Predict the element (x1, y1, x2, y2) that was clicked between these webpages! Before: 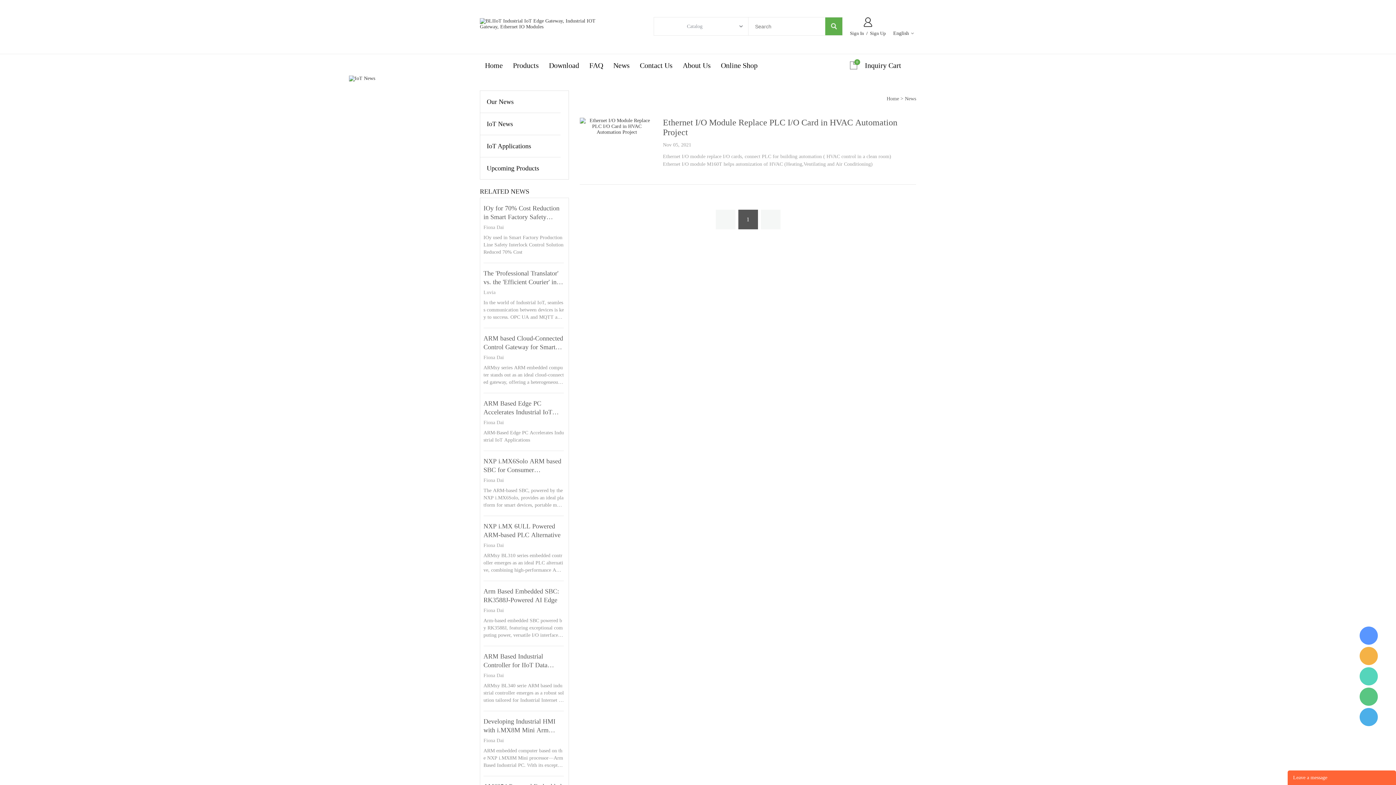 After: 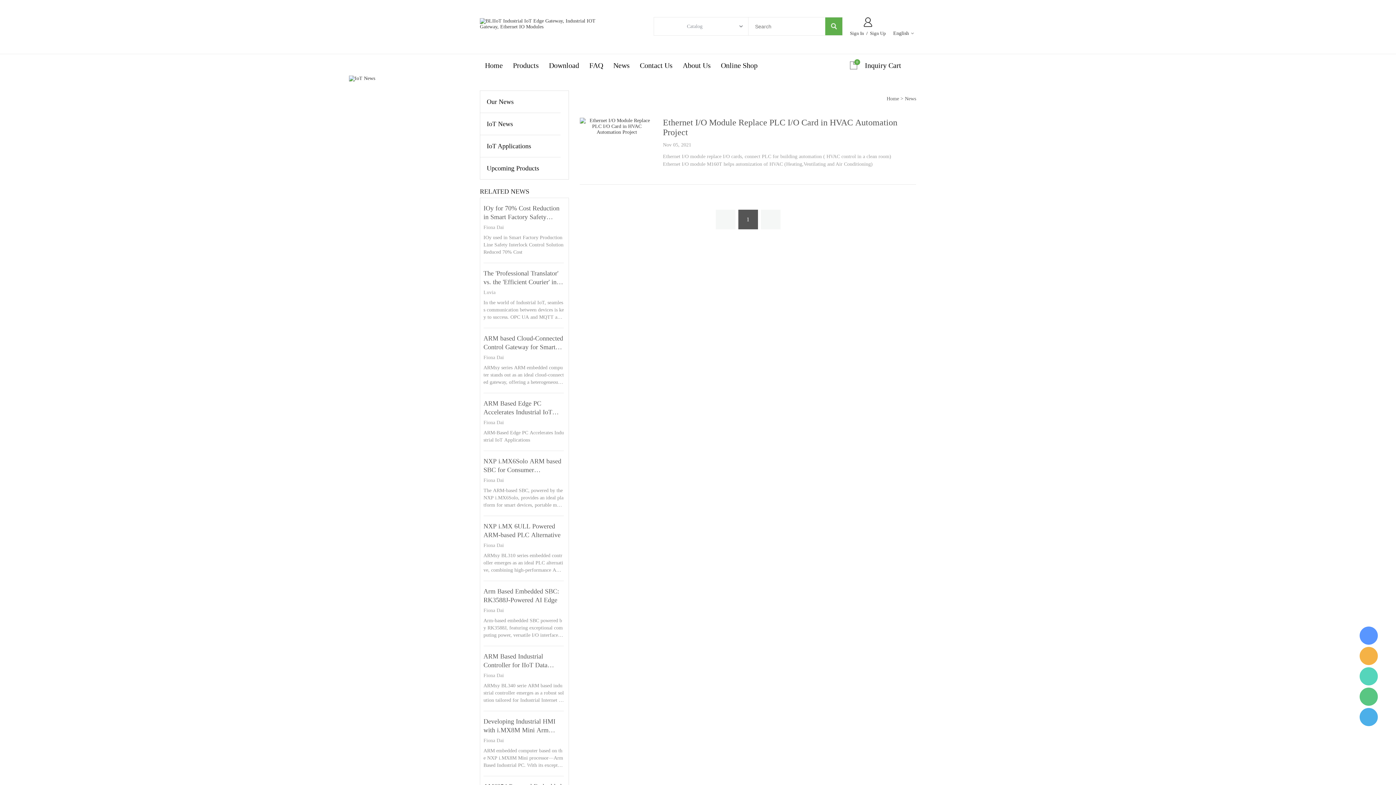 Action: bbox: (1388, 776, 1391, 779)